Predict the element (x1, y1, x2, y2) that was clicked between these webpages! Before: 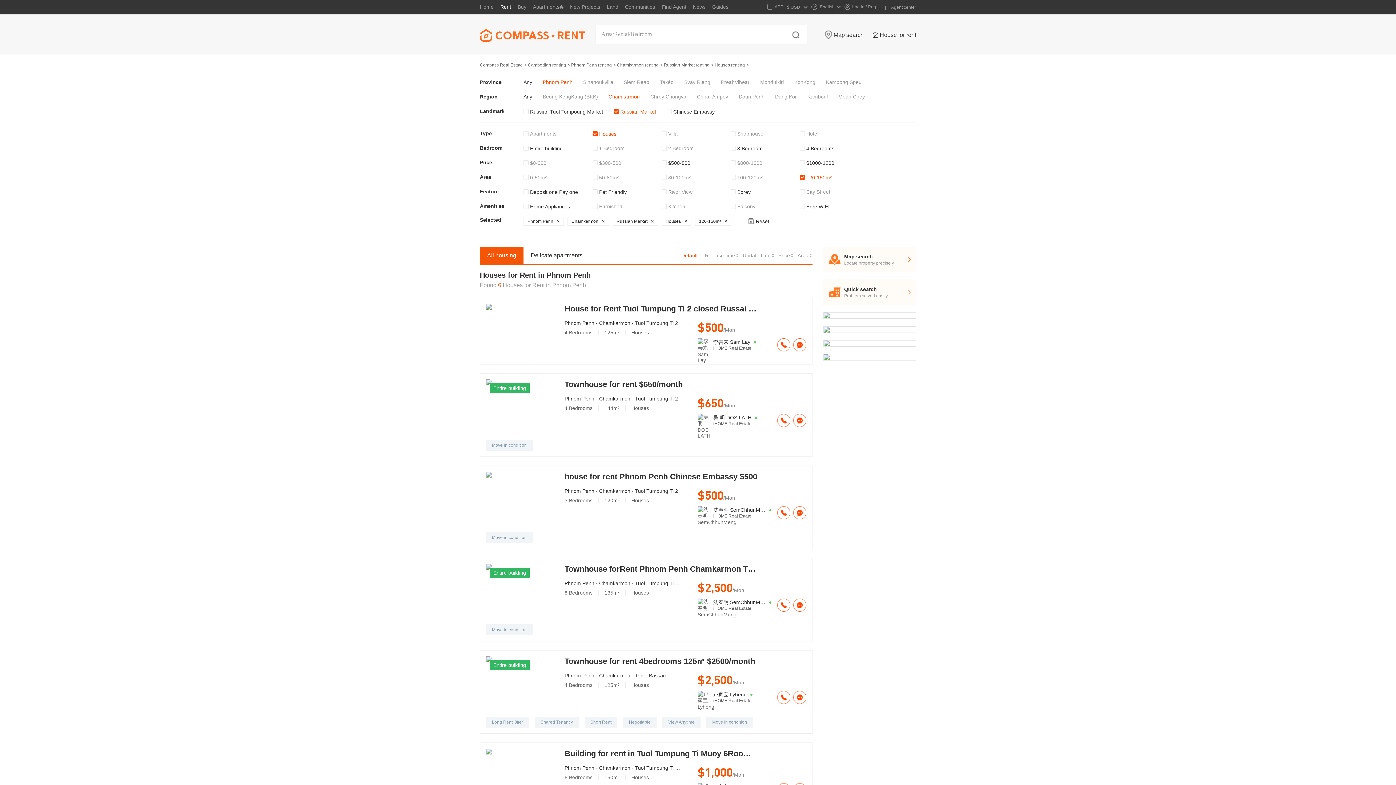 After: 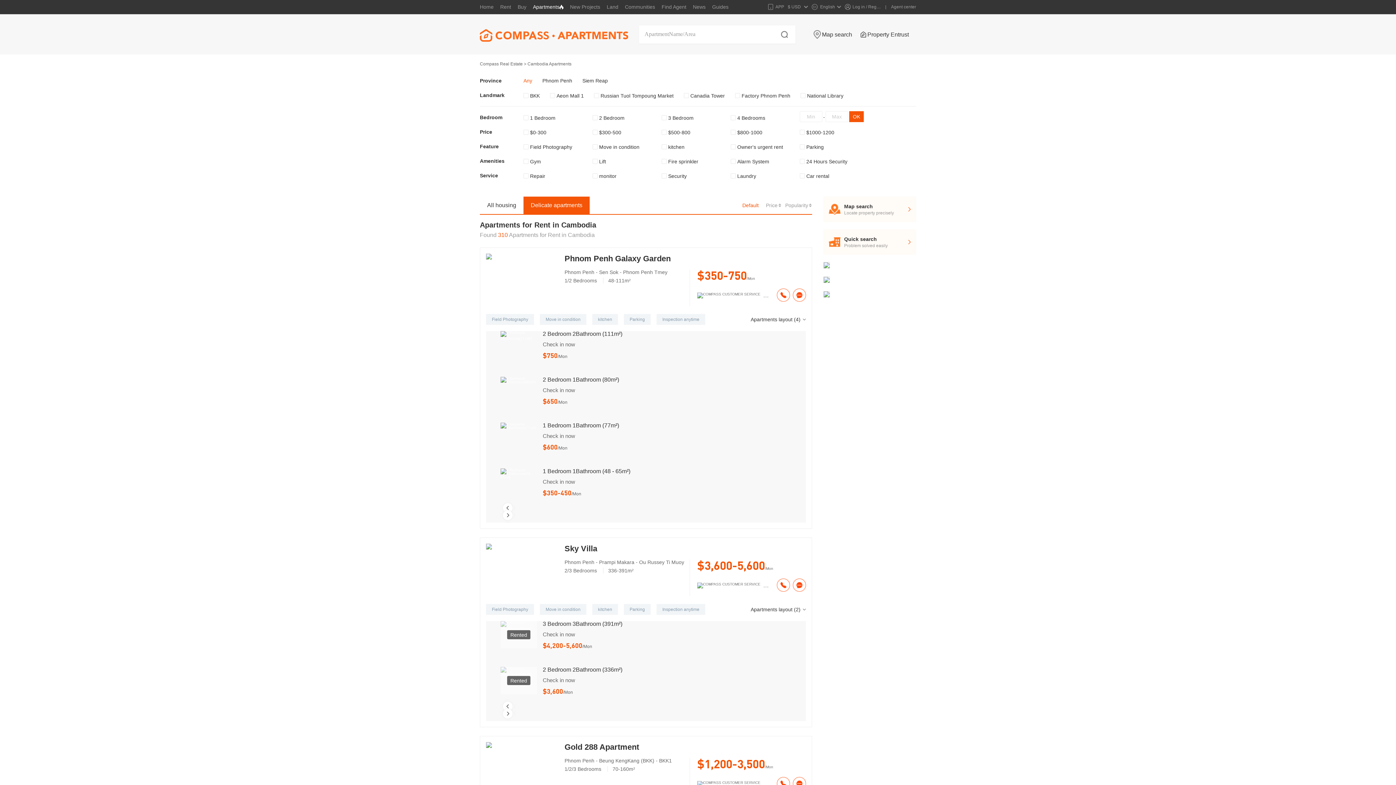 Action: bbox: (523, 246, 589, 264) label: Delicate apartments